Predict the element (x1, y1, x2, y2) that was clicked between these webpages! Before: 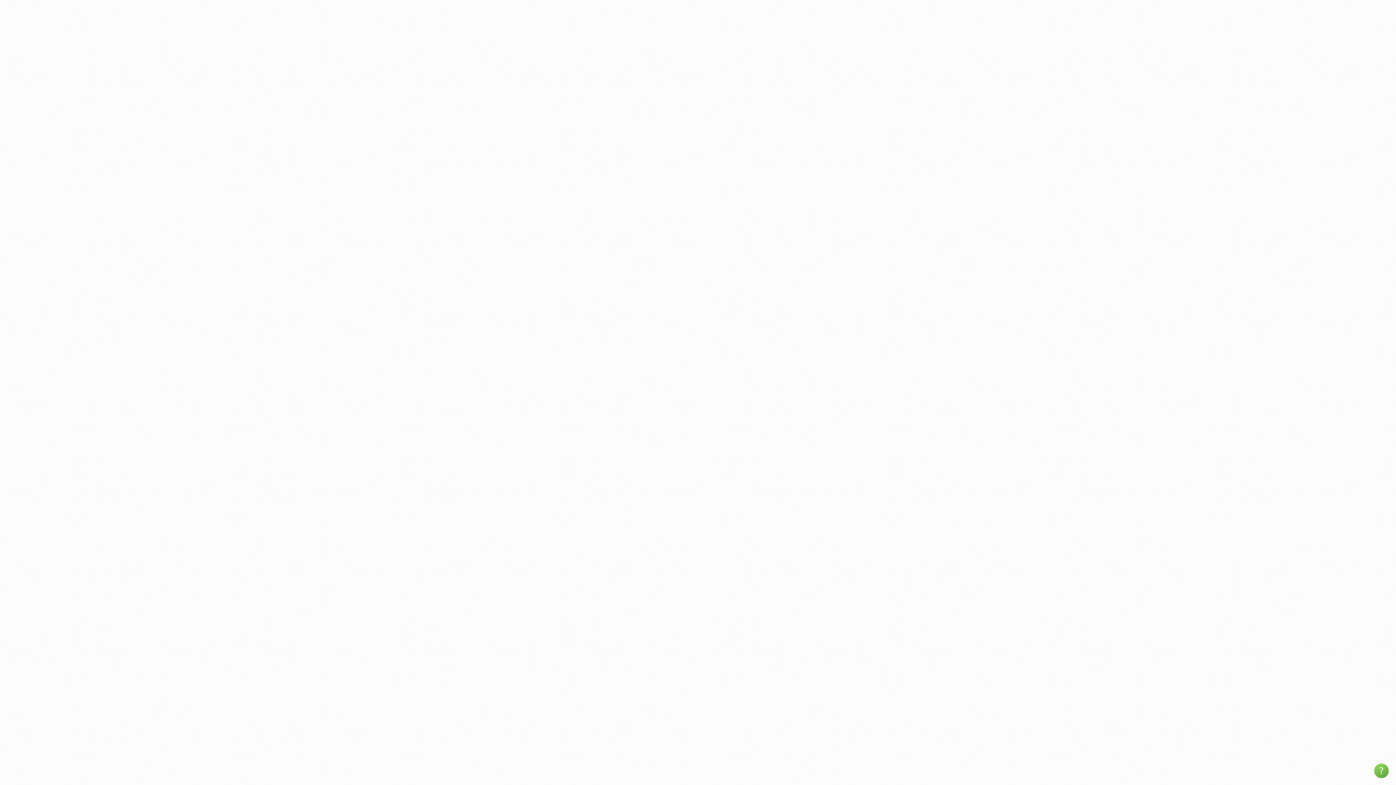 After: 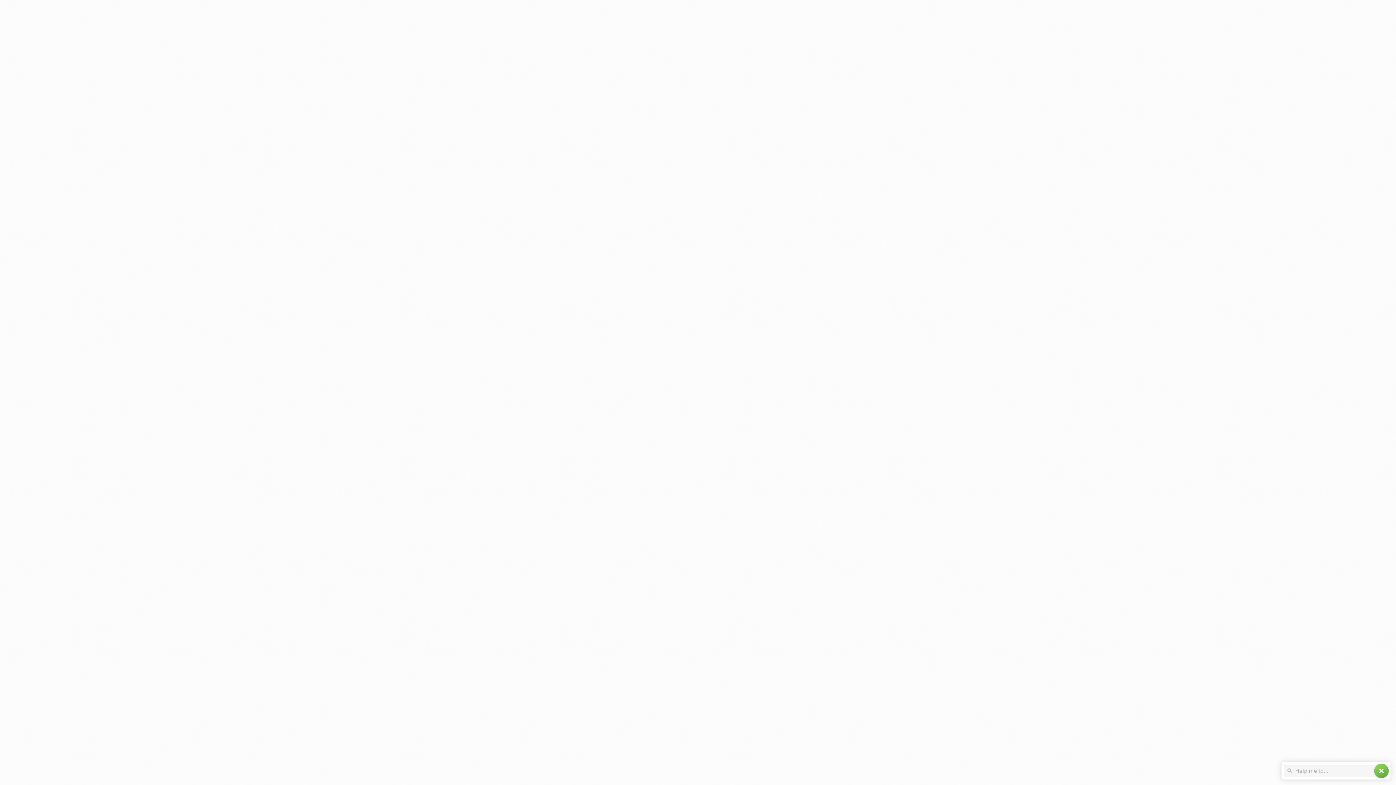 Action: bbox: (1374, 764, 1389, 778) label: help